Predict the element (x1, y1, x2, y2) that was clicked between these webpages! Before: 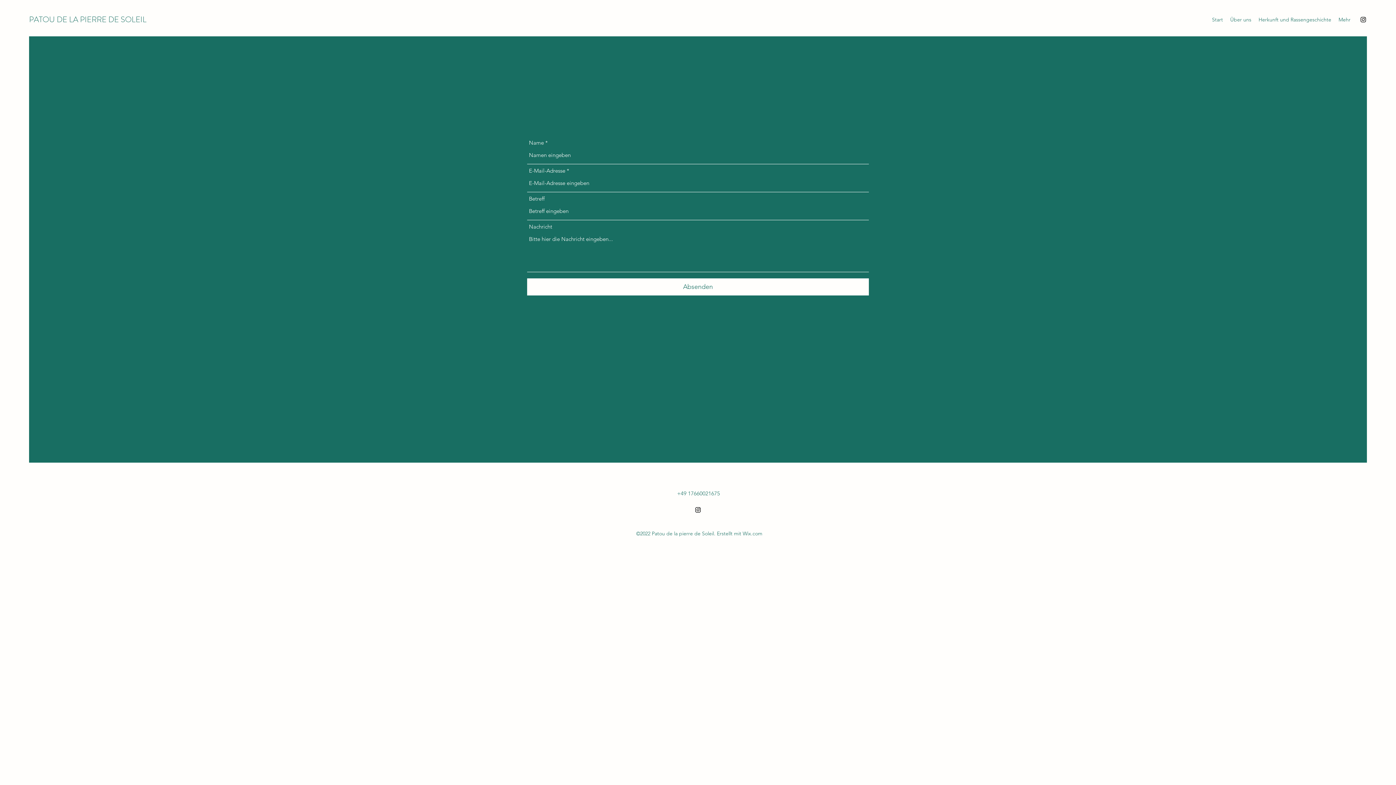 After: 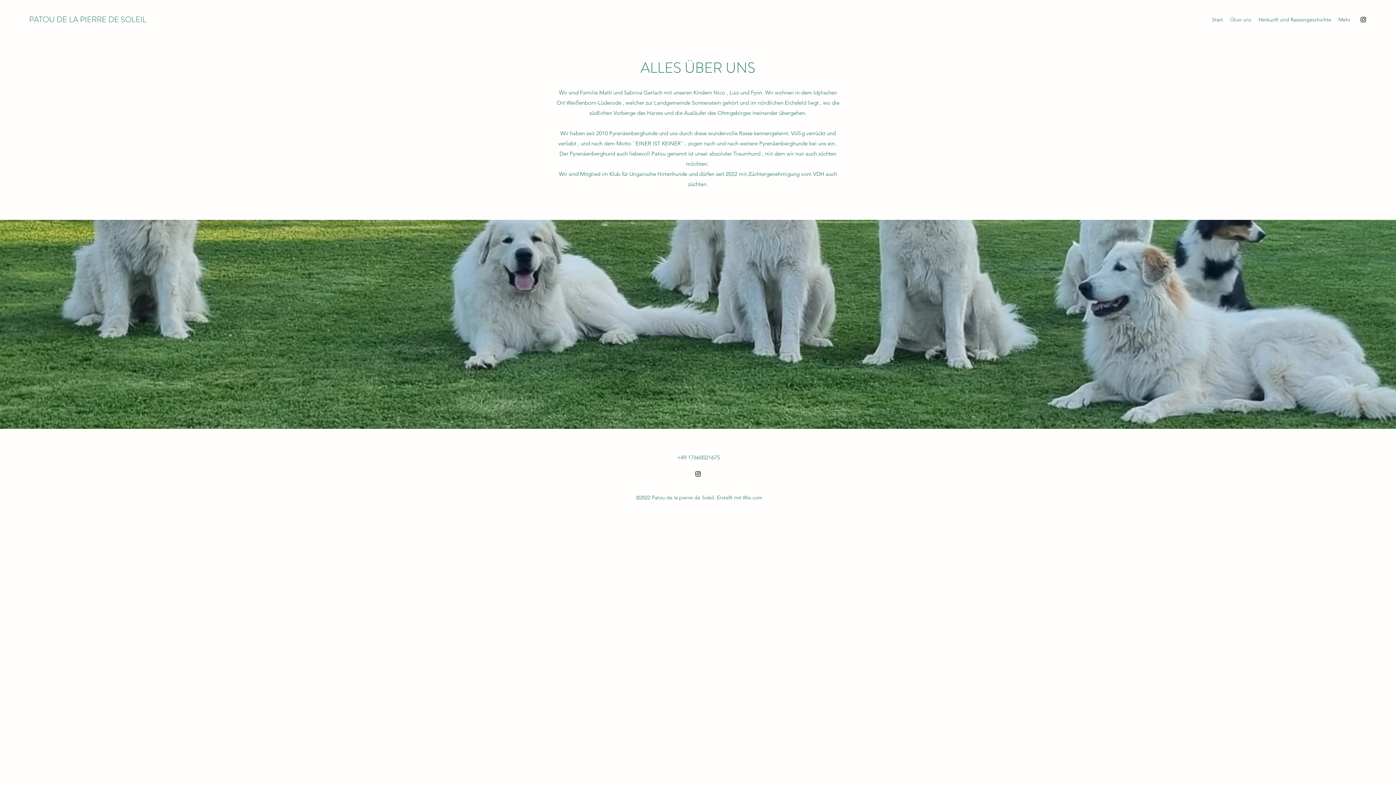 Action: label: Über uns bbox: (1226, 14, 1255, 25)